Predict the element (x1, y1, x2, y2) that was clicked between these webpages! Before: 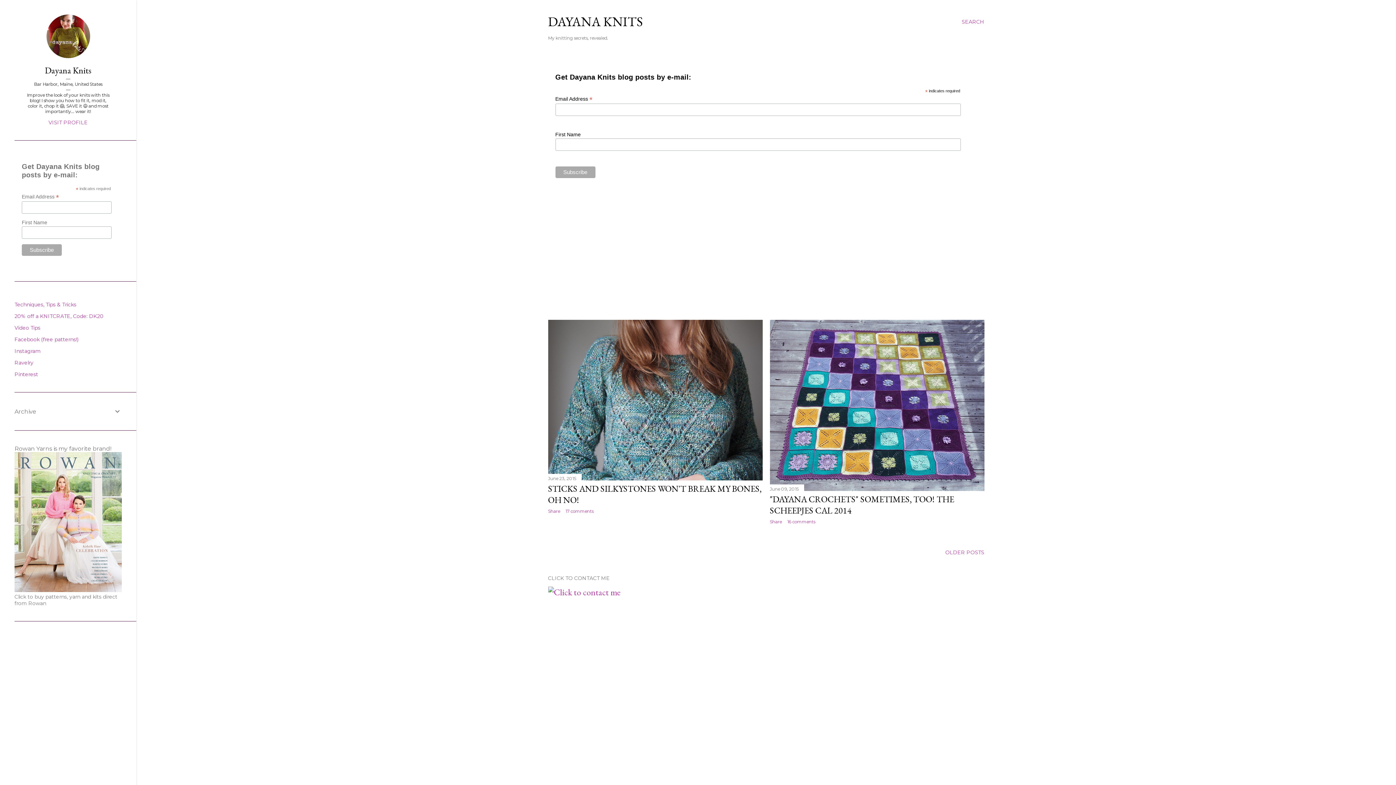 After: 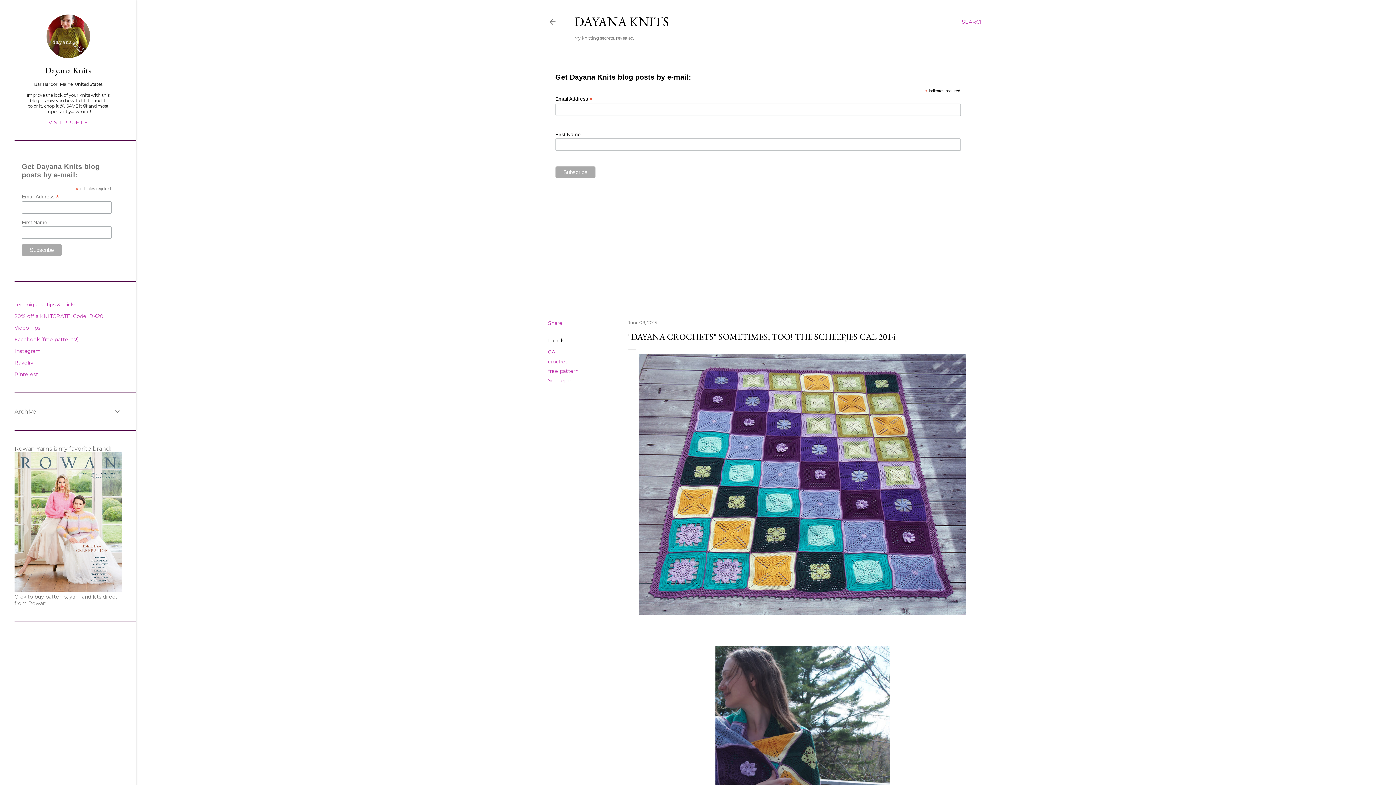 Action: bbox: (770, 482, 984, 493)